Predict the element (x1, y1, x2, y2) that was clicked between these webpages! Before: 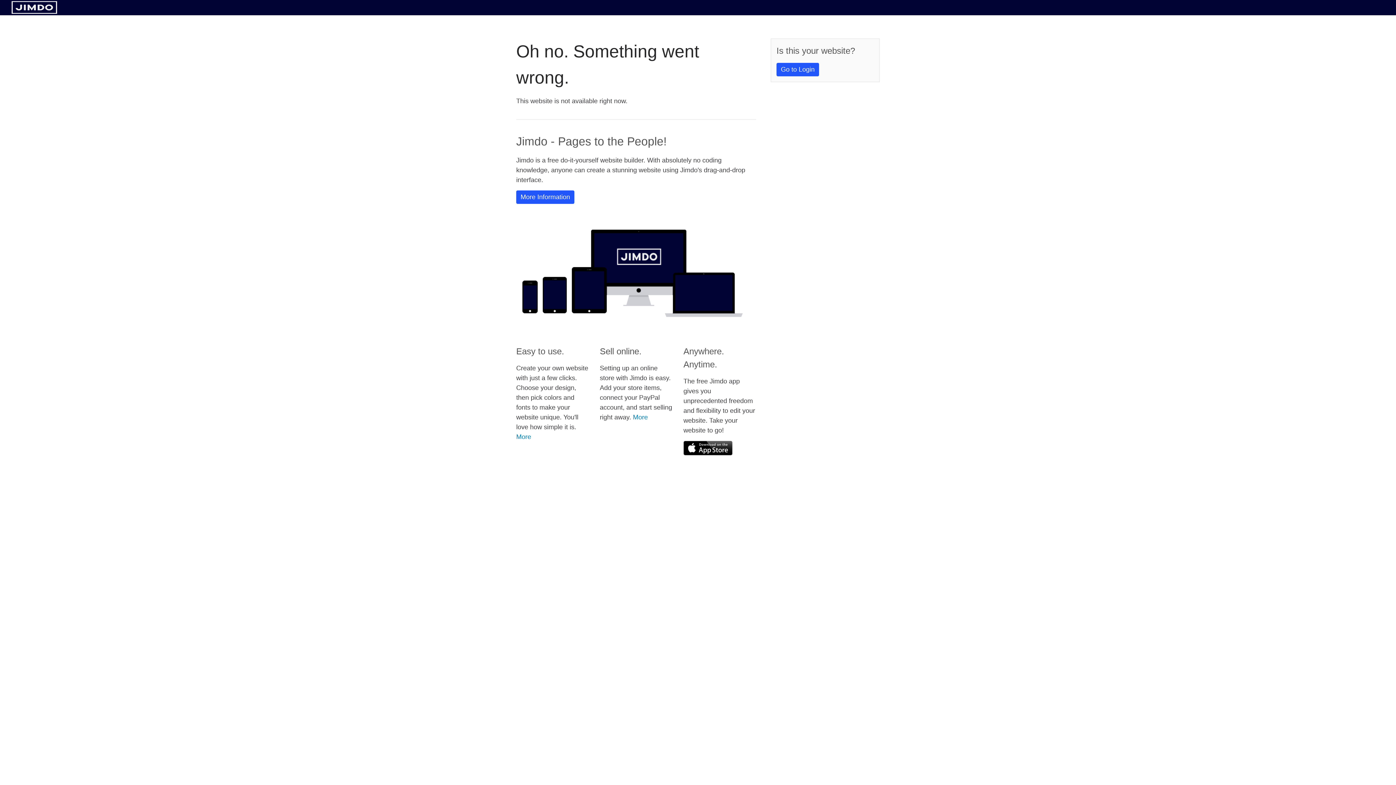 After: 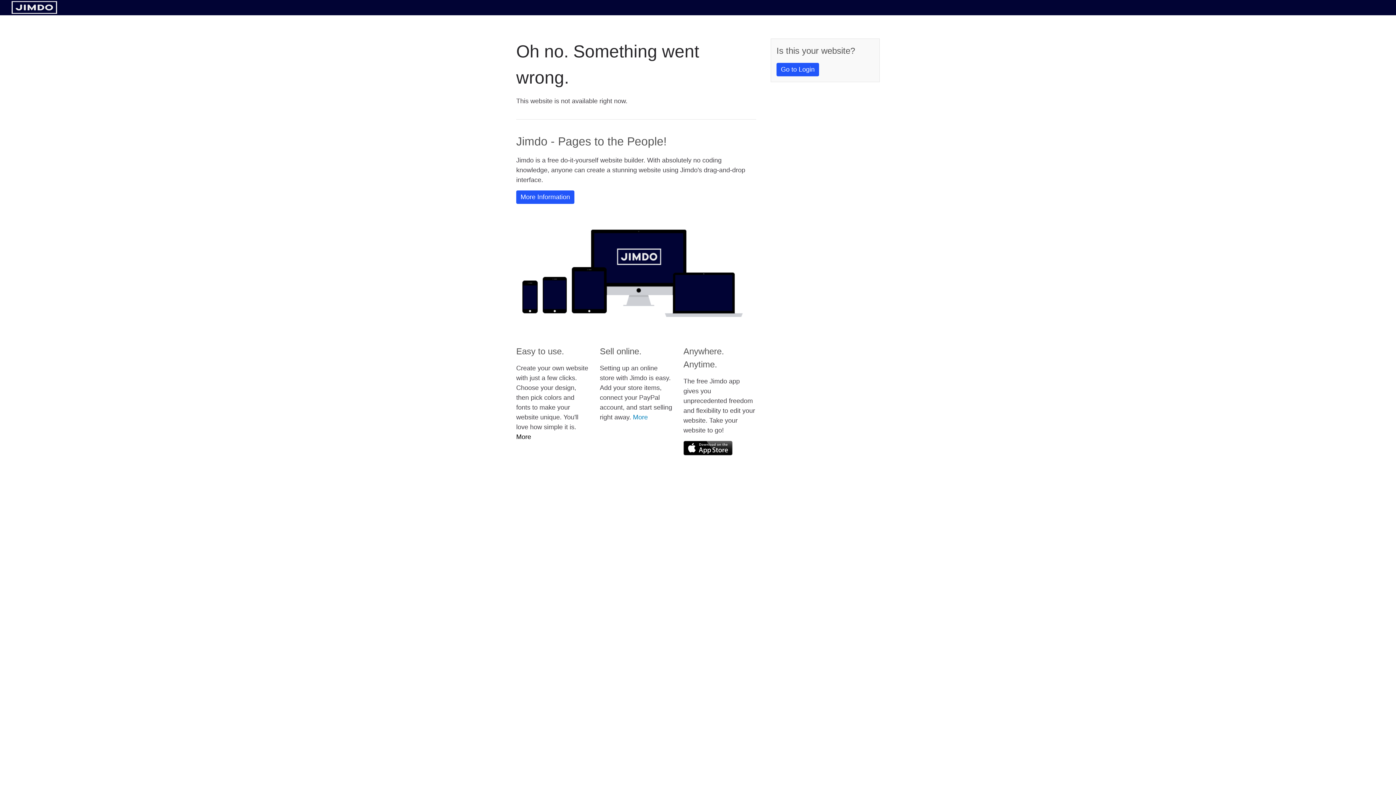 Action: label: More bbox: (516, 433, 531, 440)